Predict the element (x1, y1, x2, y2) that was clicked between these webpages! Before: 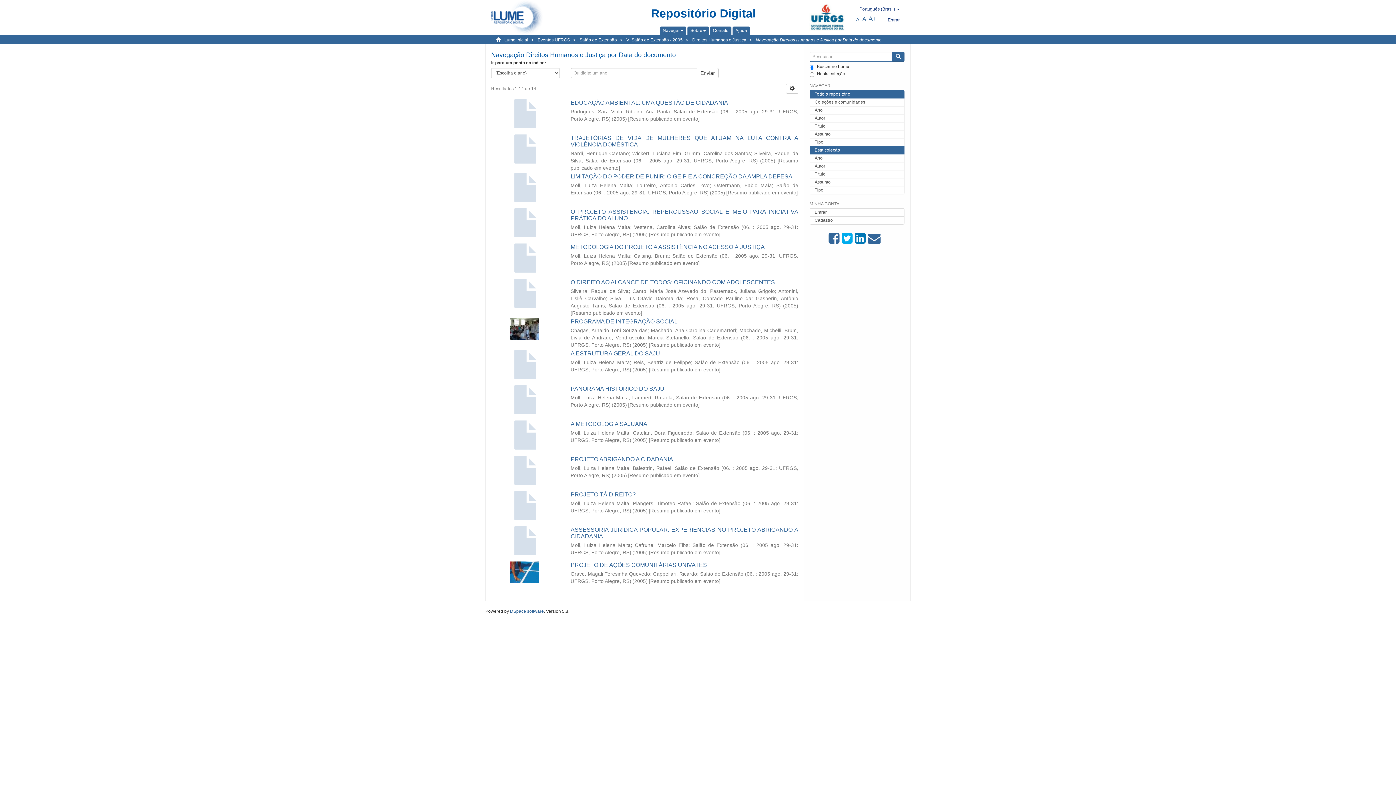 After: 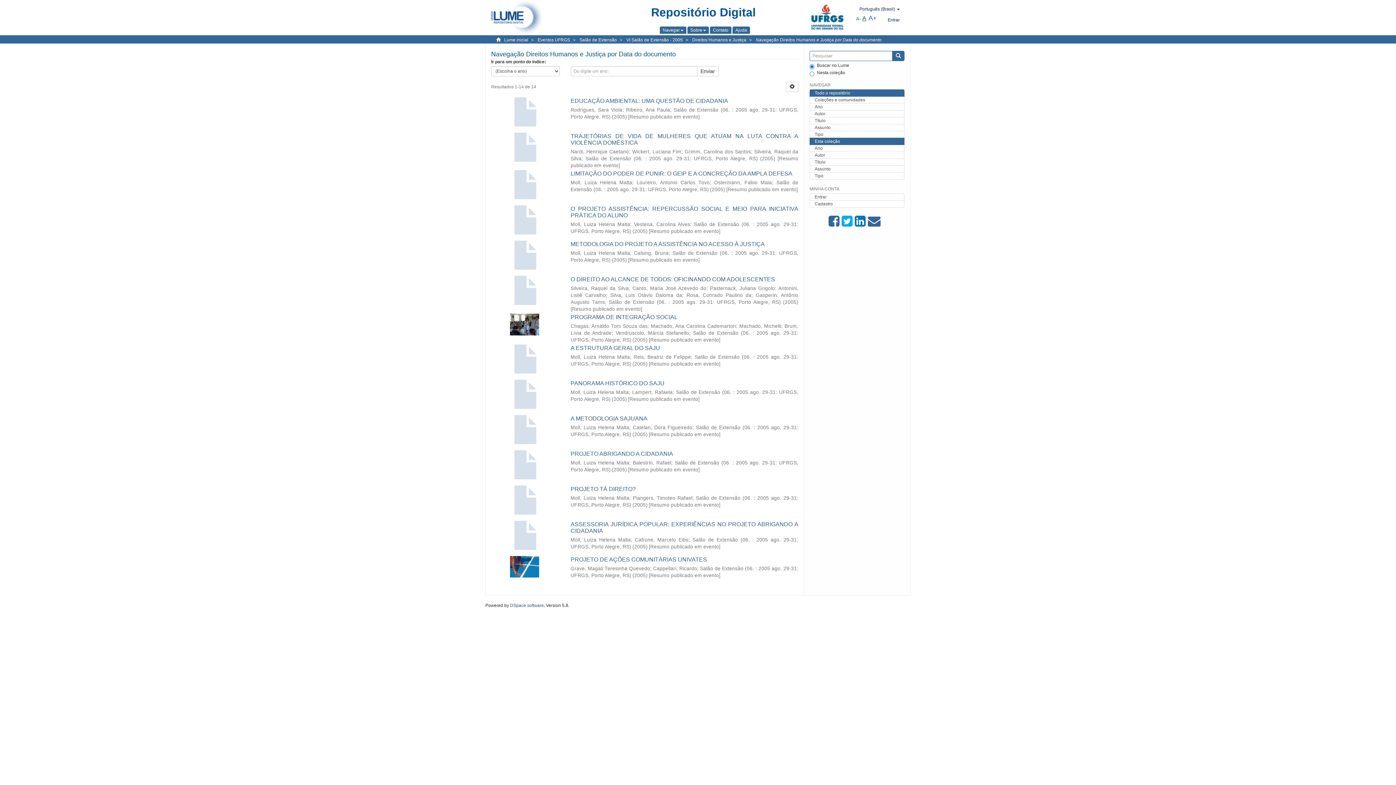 Action: bbox: (862, 16, 866, 22) label: A